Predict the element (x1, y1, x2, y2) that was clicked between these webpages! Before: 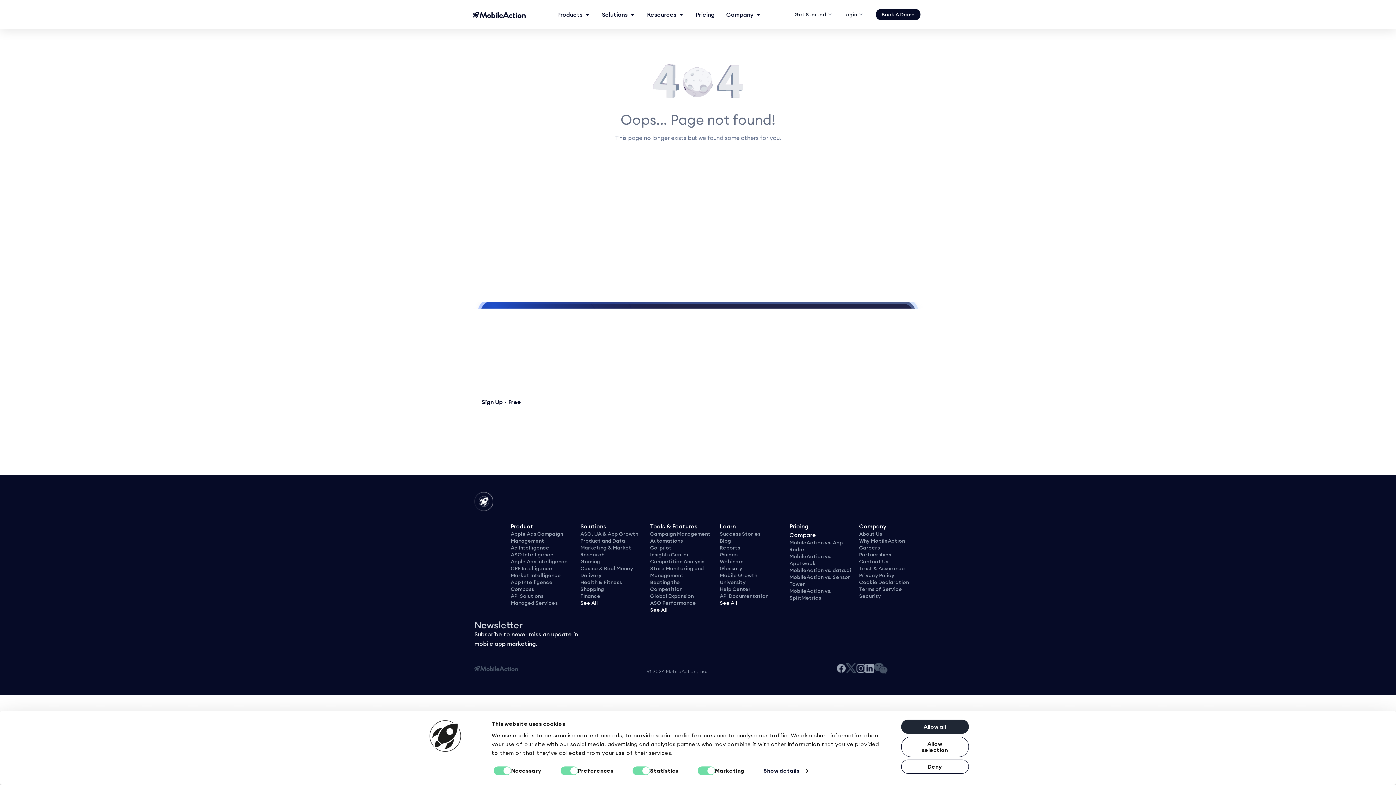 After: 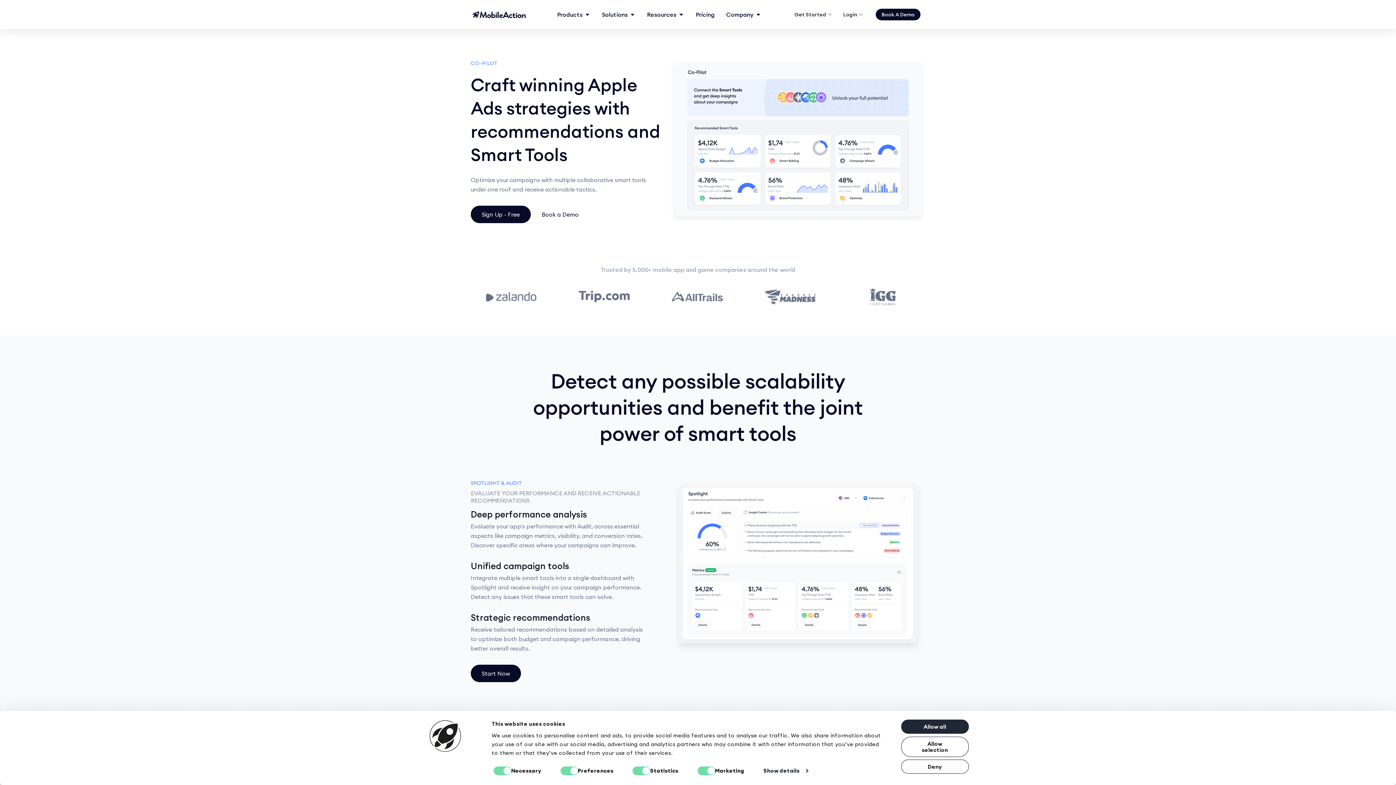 Action: label: Co-pilot bbox: (650, 544, 671, 551)